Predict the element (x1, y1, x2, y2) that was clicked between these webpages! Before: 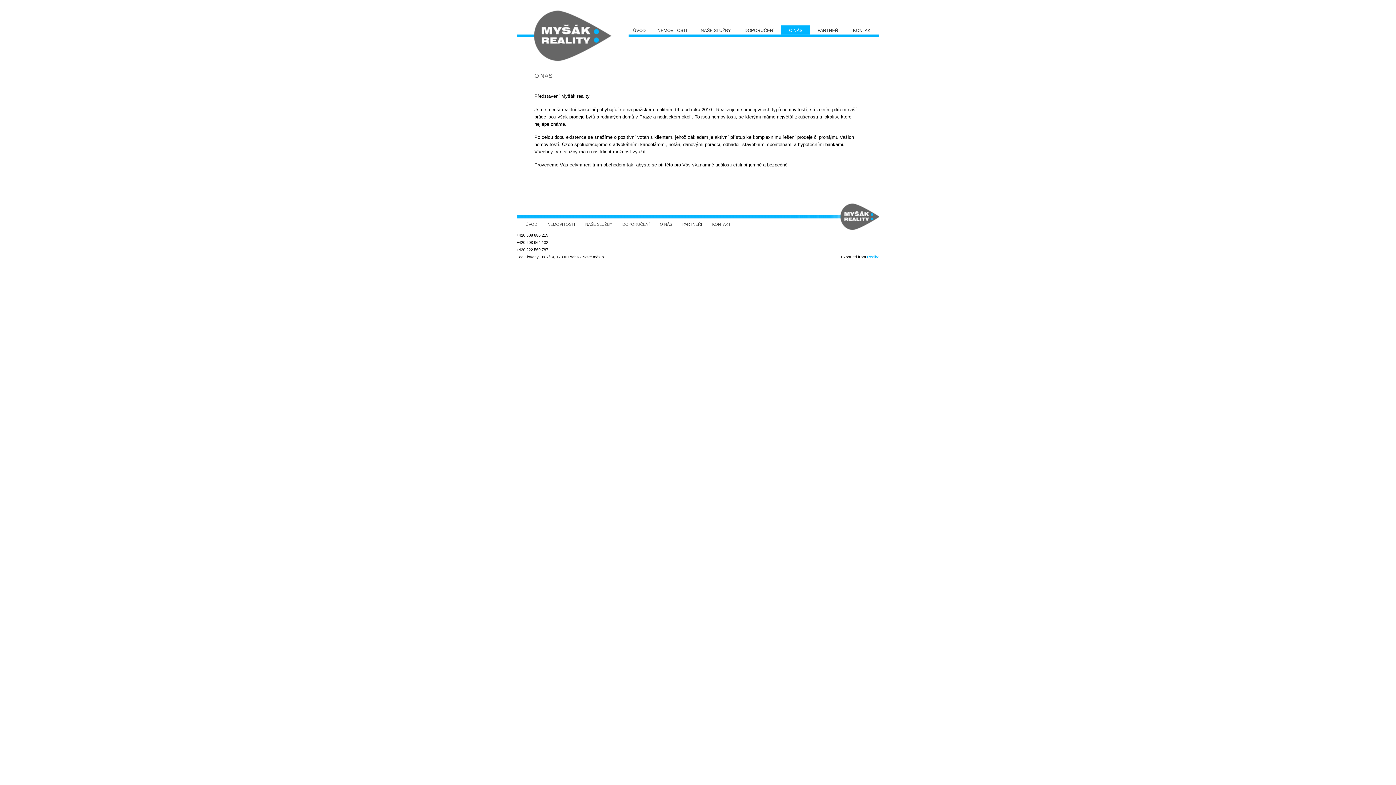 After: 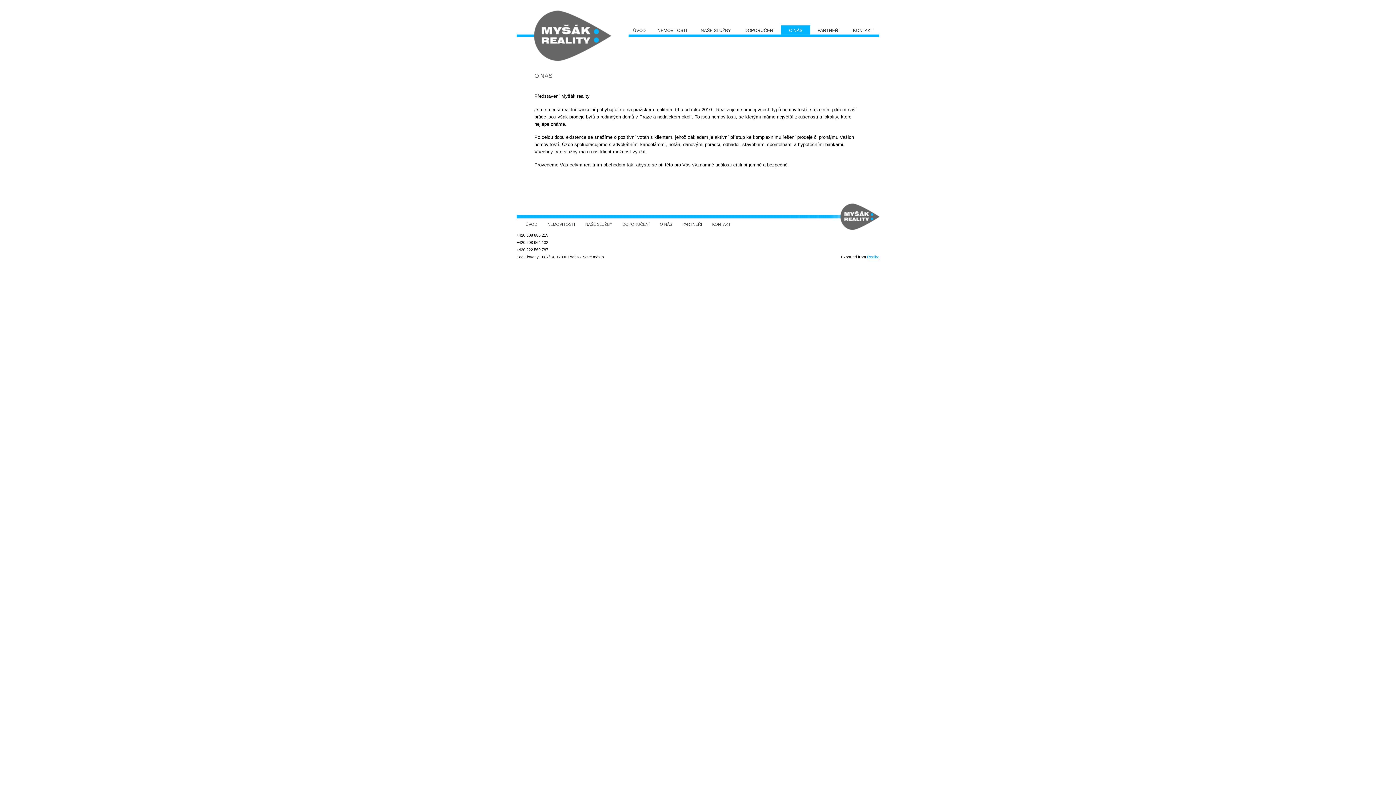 Action: bbox: (867, 254, 879, 259) label: Realko